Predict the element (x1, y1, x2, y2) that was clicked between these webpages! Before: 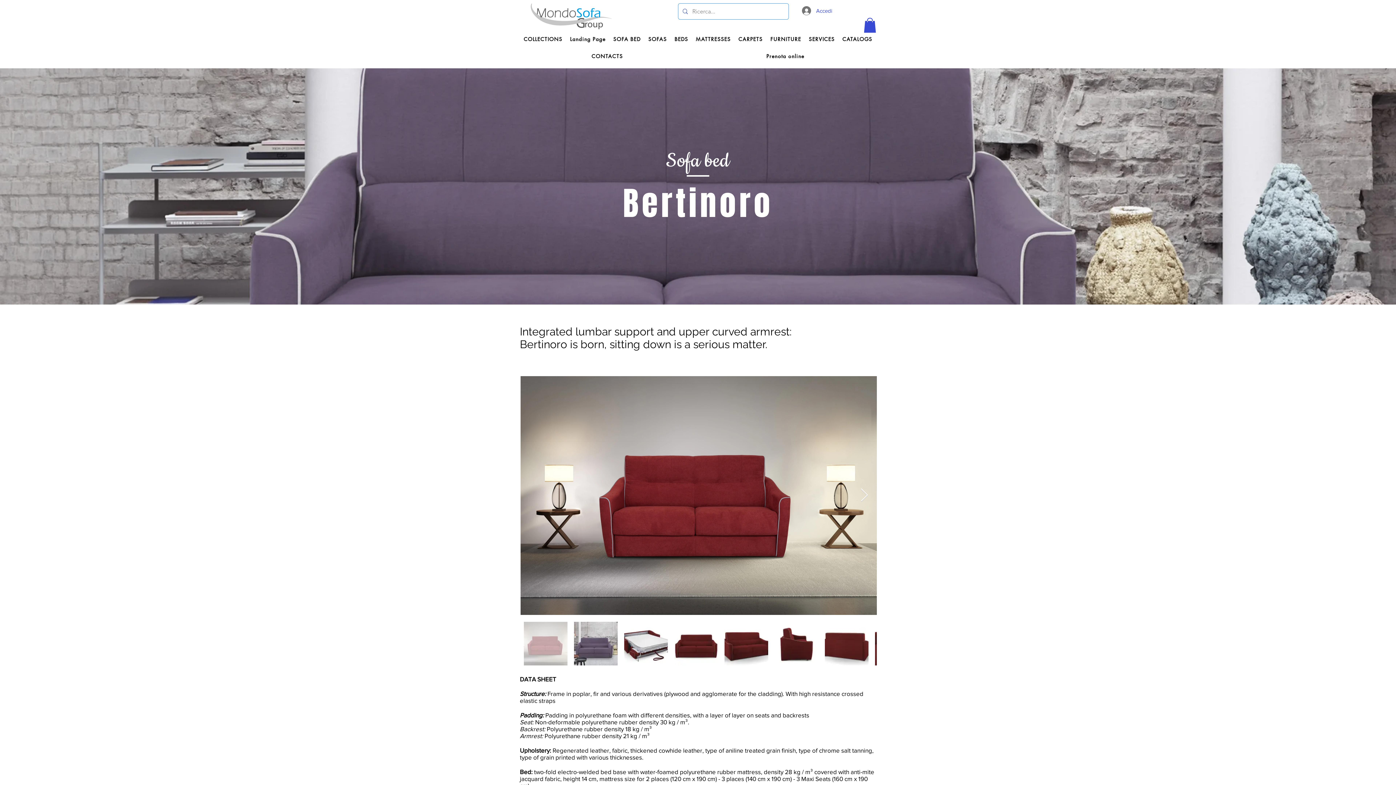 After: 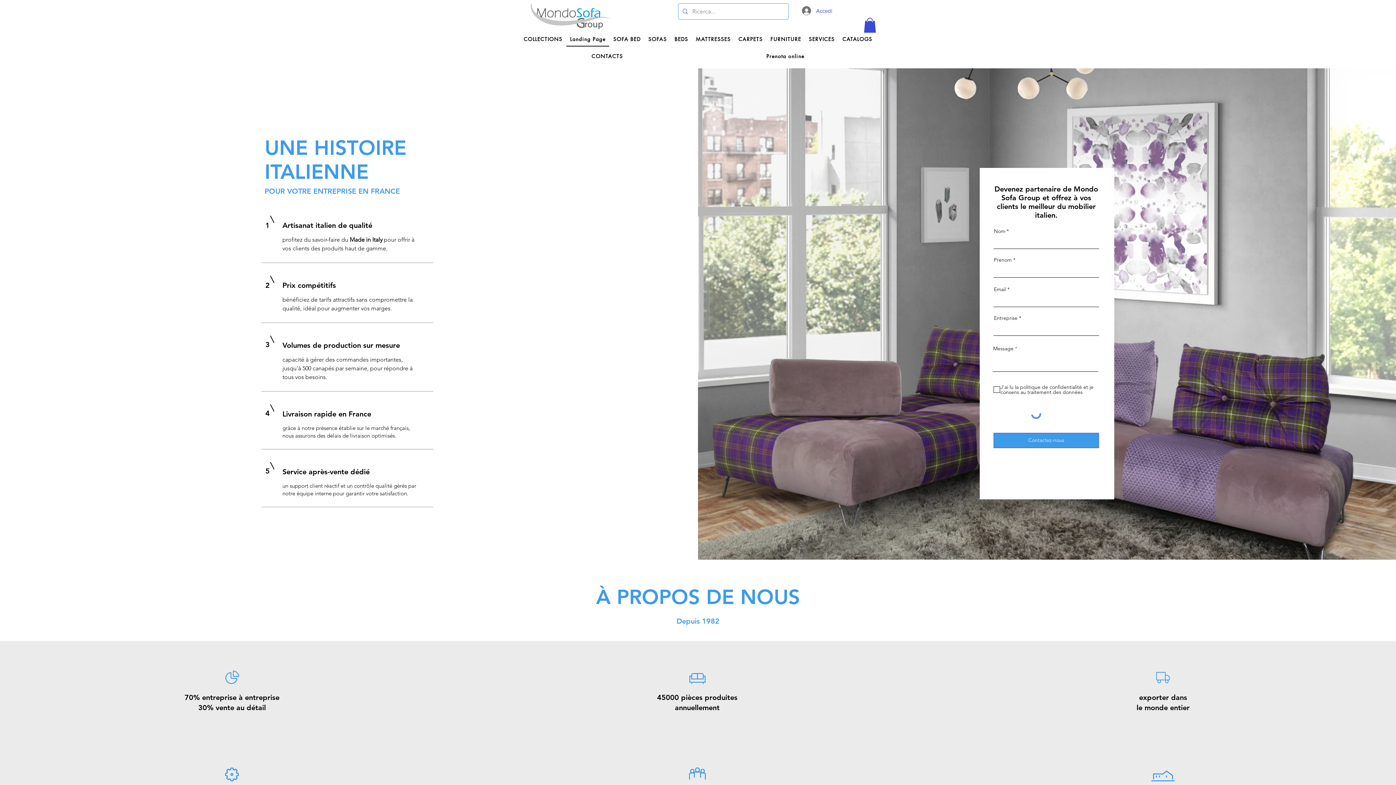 Action: label: Landing Page bbox: (566, 32, 609, 46)